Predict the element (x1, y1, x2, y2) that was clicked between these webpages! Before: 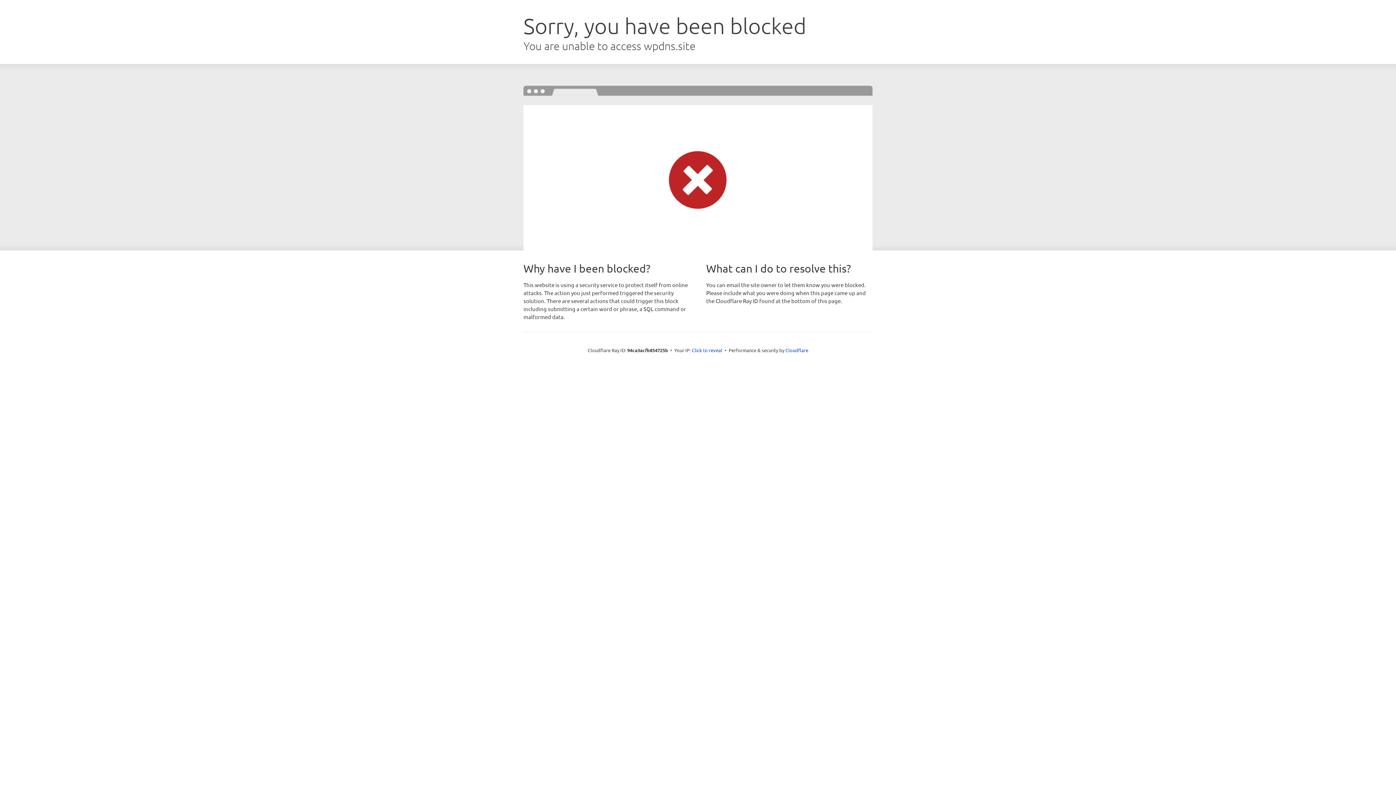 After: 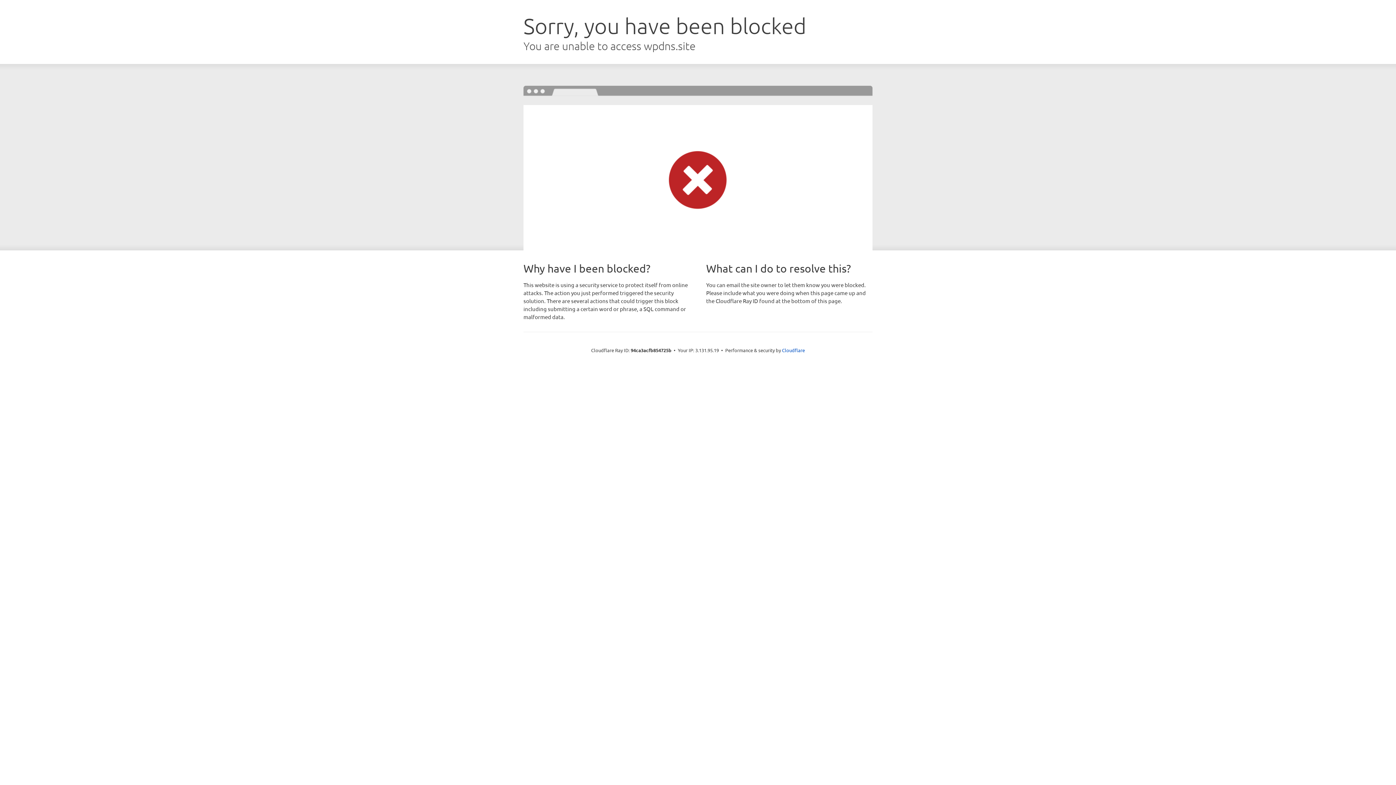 Action: label: Click to reveal bbox: (692, 346, 722, 353)